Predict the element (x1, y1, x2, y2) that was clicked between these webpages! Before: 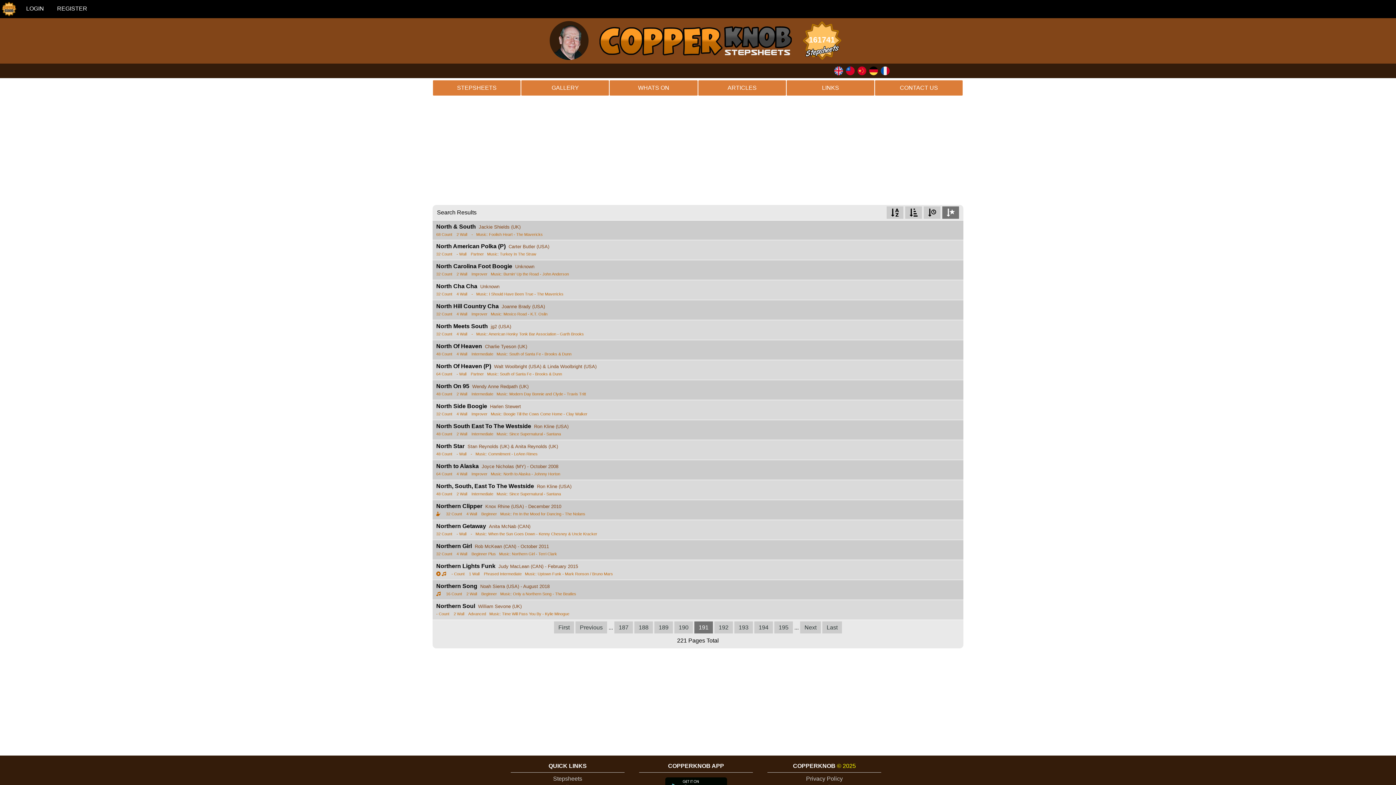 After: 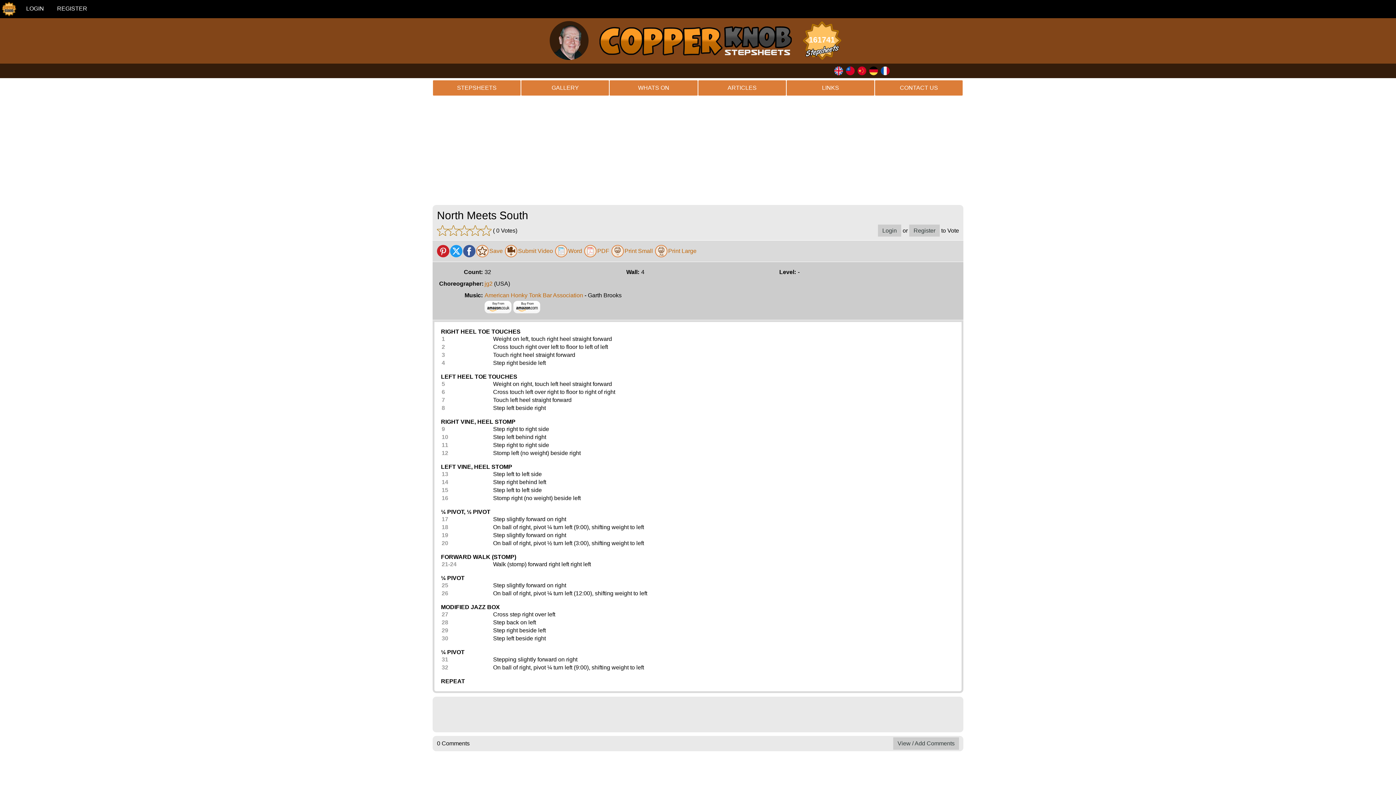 Action: label: North Meets South bbox: (436, 323, 488, 329)